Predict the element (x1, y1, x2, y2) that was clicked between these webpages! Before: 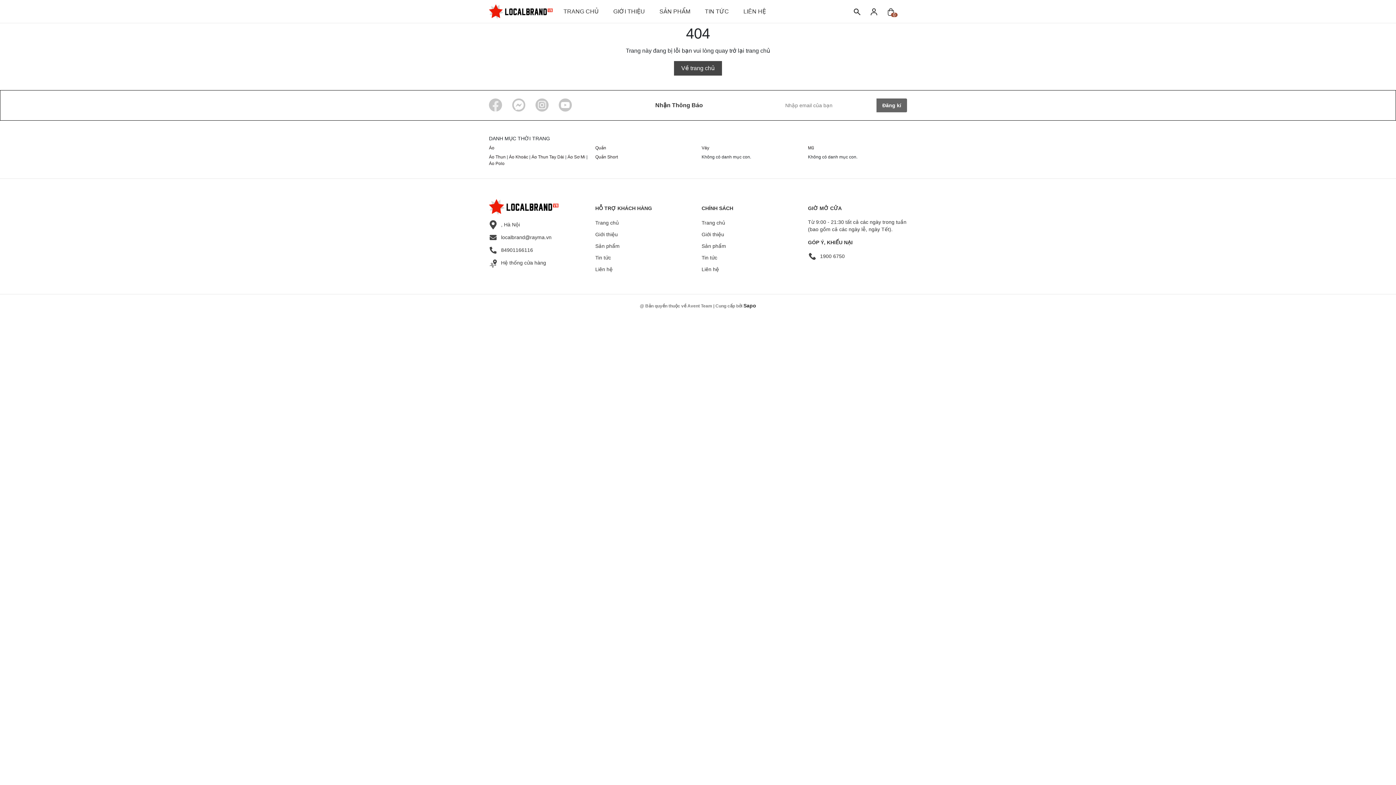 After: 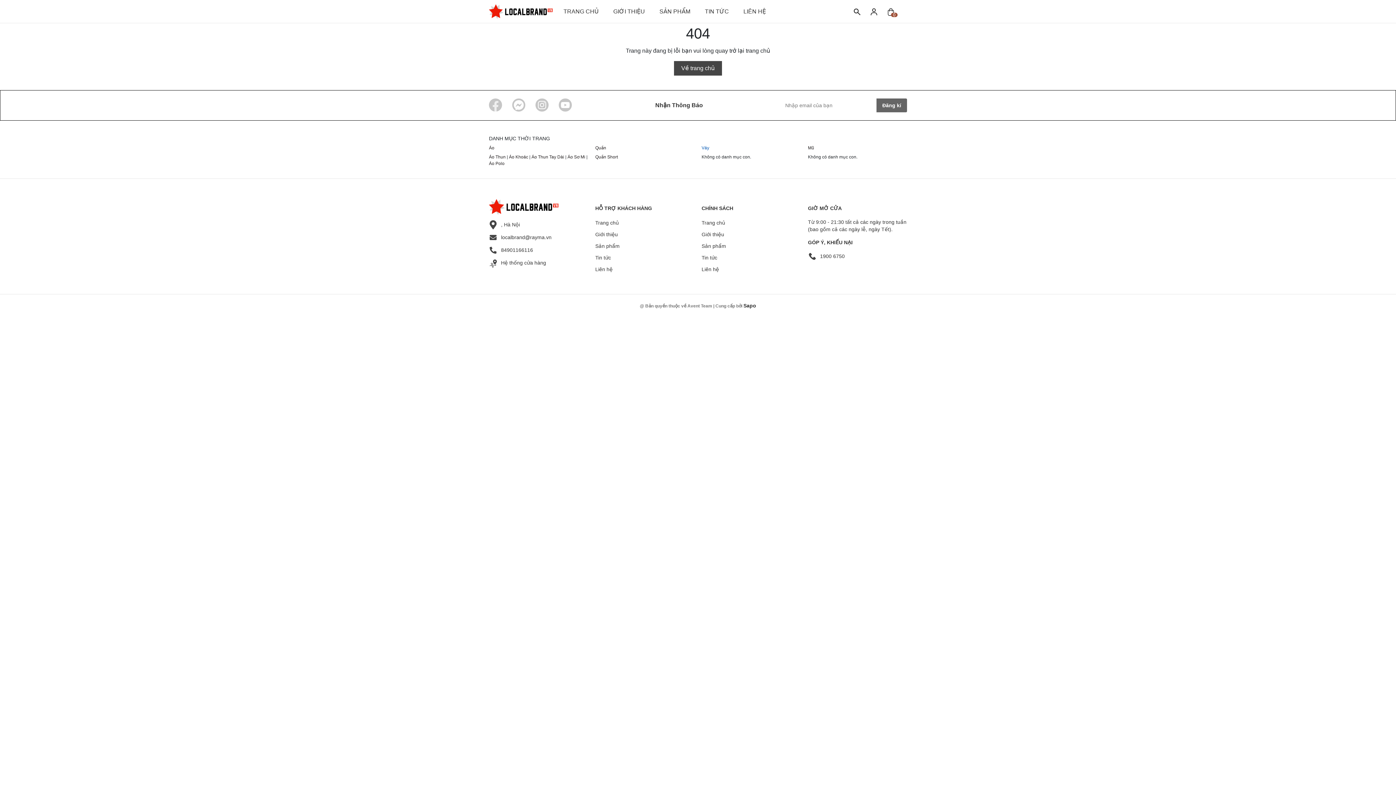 Action: label: Váy bbox: (701, 145, 709, 150)